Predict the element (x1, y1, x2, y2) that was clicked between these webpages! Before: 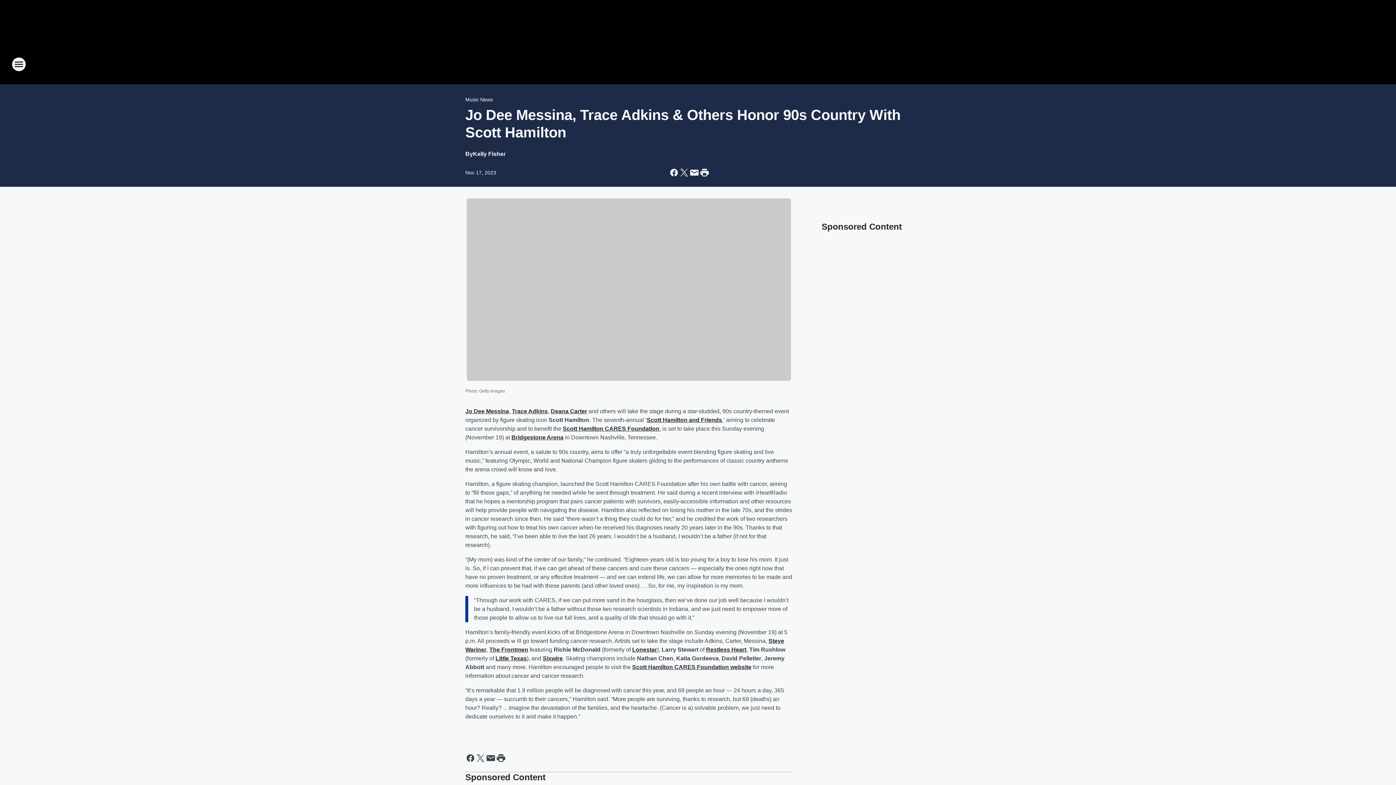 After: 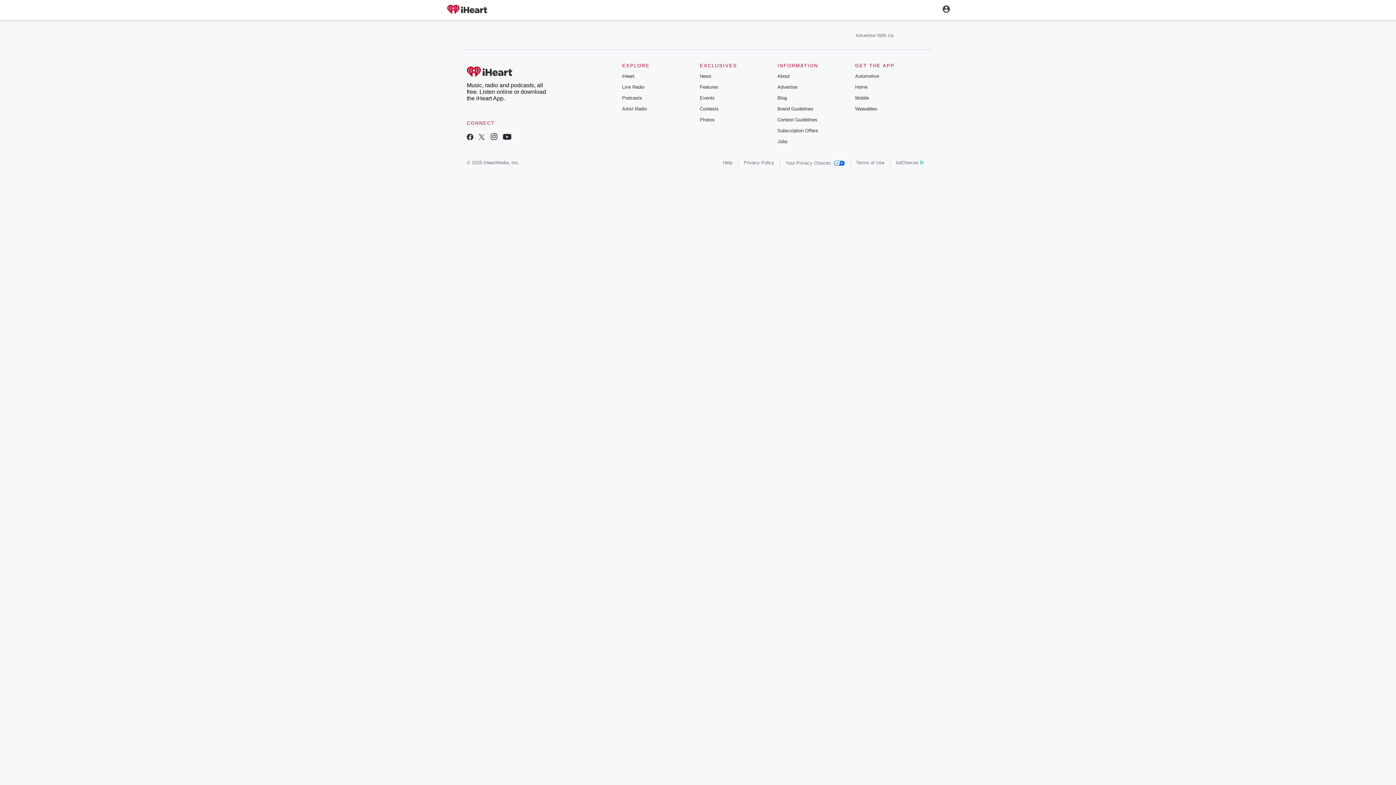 Action: bbox: (489, 646, 528, 652) label: The Frontmen